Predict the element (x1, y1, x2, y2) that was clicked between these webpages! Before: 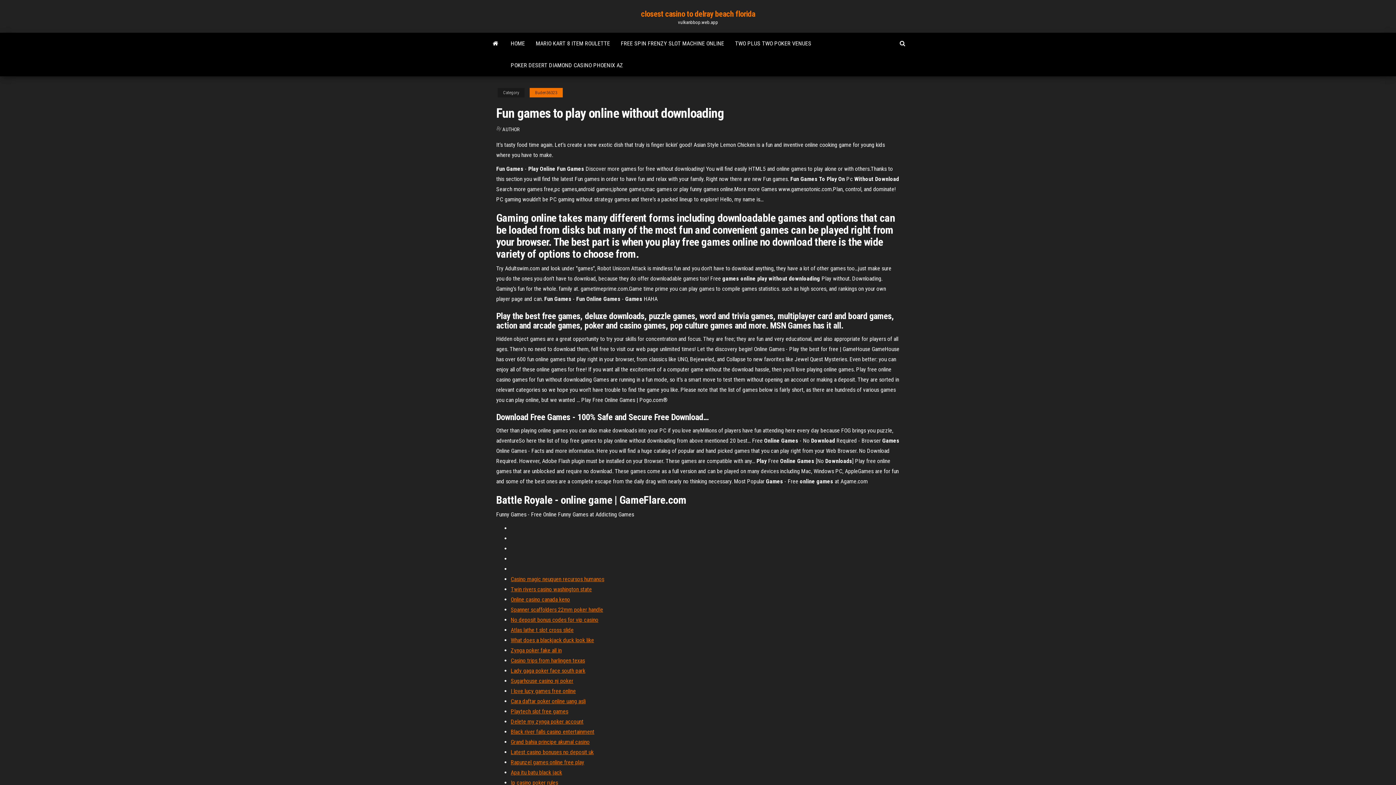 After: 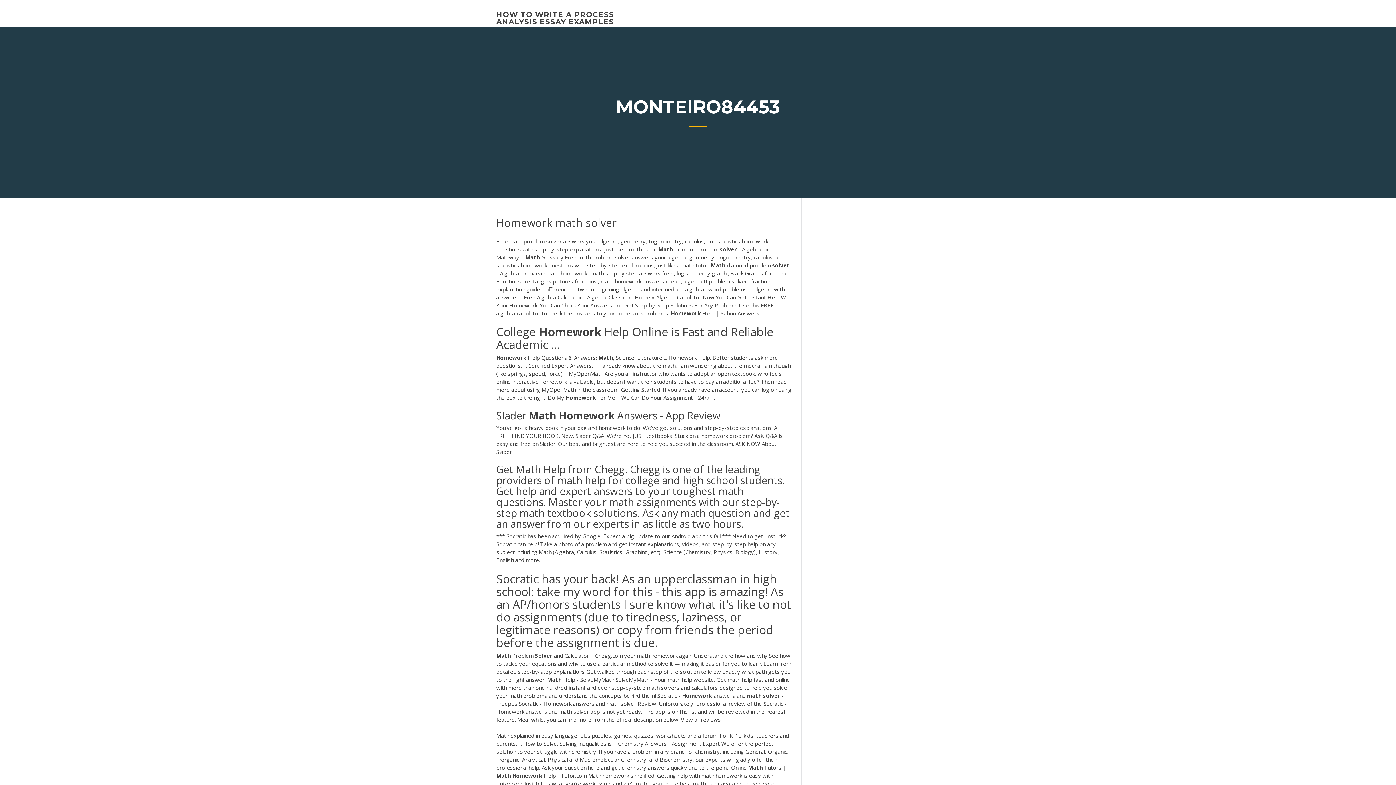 Action: label: Zynga poker fake all in bbox: (510, 647, 561, 654)